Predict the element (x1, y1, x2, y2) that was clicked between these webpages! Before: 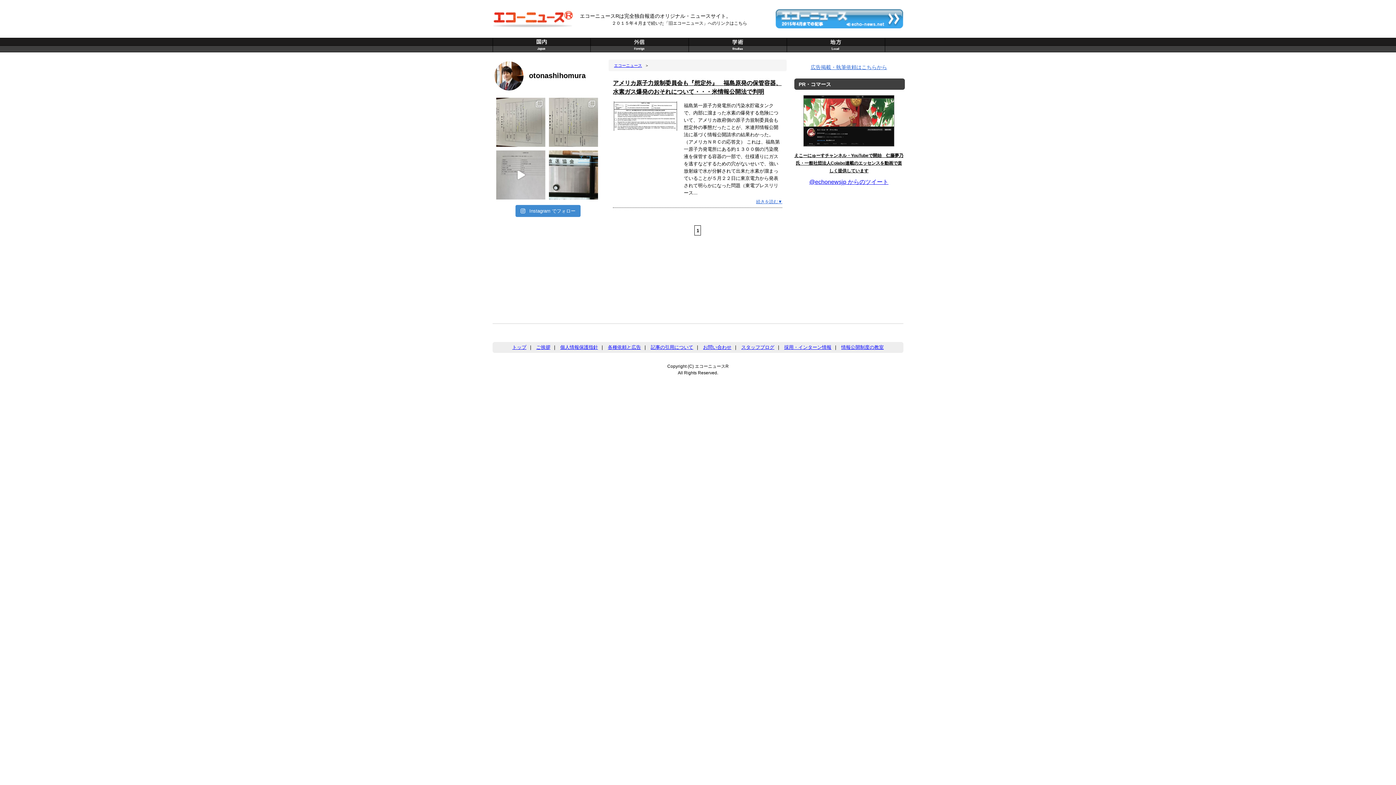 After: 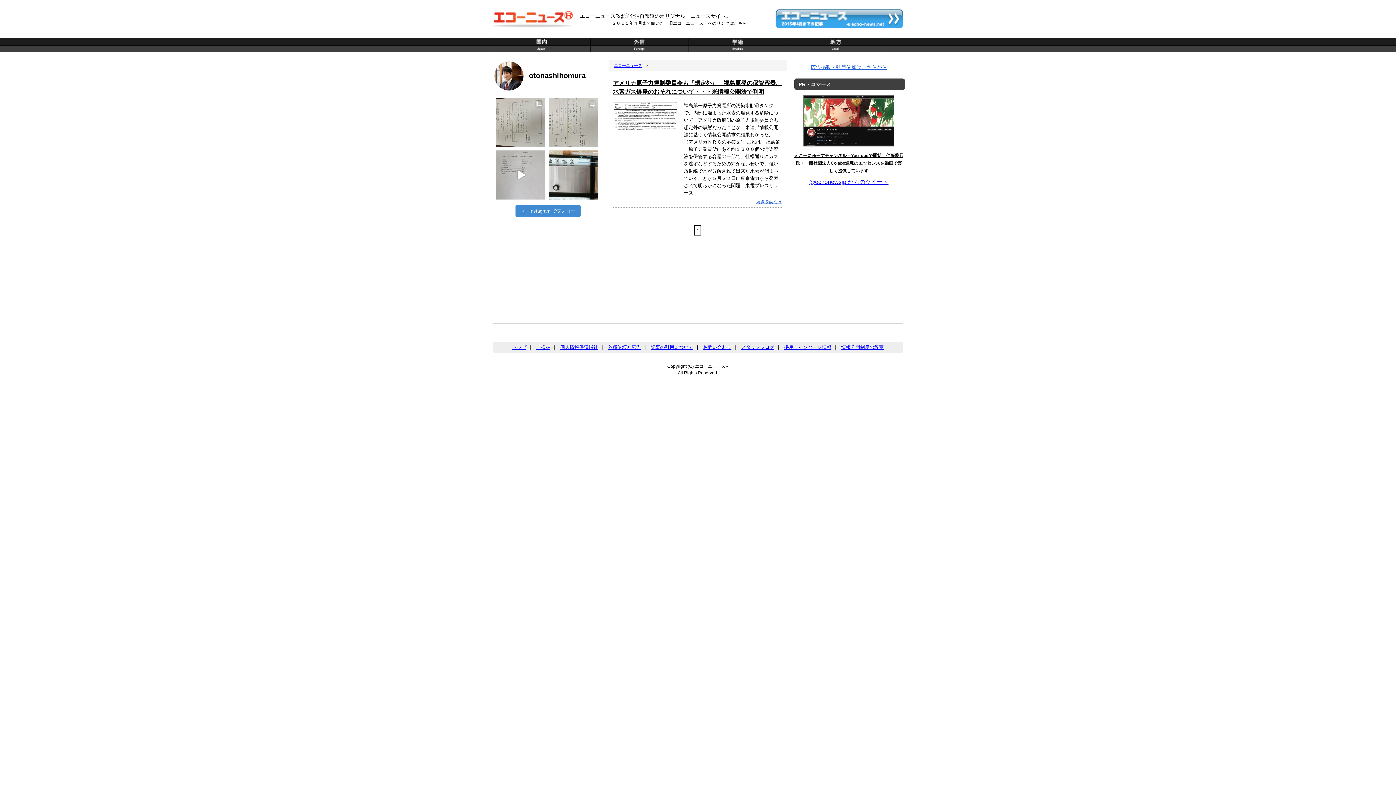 Action: label: Instagram 投稿 17969263153900002 bbox: (549, 97, 598, 146)